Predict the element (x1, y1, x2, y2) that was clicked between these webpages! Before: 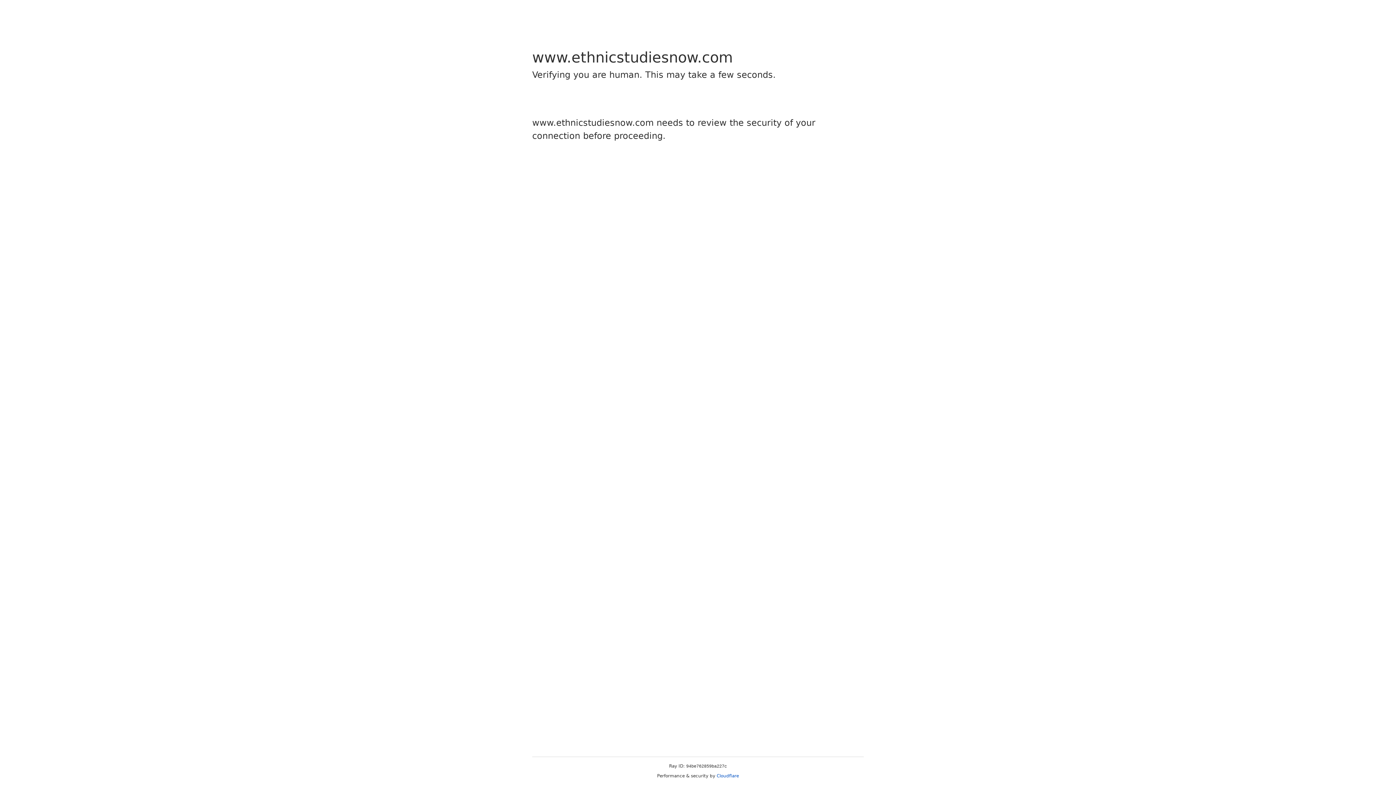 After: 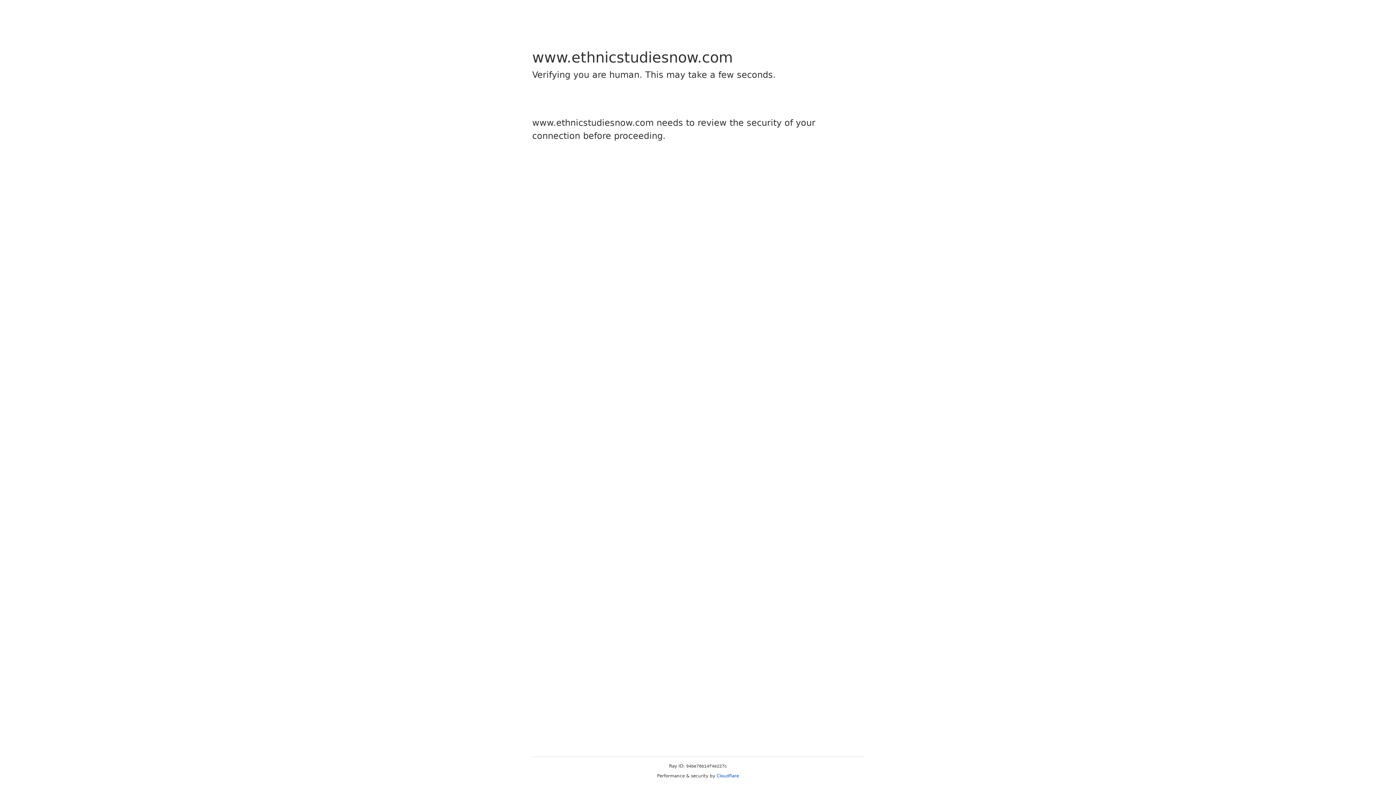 Action: bbox: (716, 773, 739, 778) label: Cloudflare